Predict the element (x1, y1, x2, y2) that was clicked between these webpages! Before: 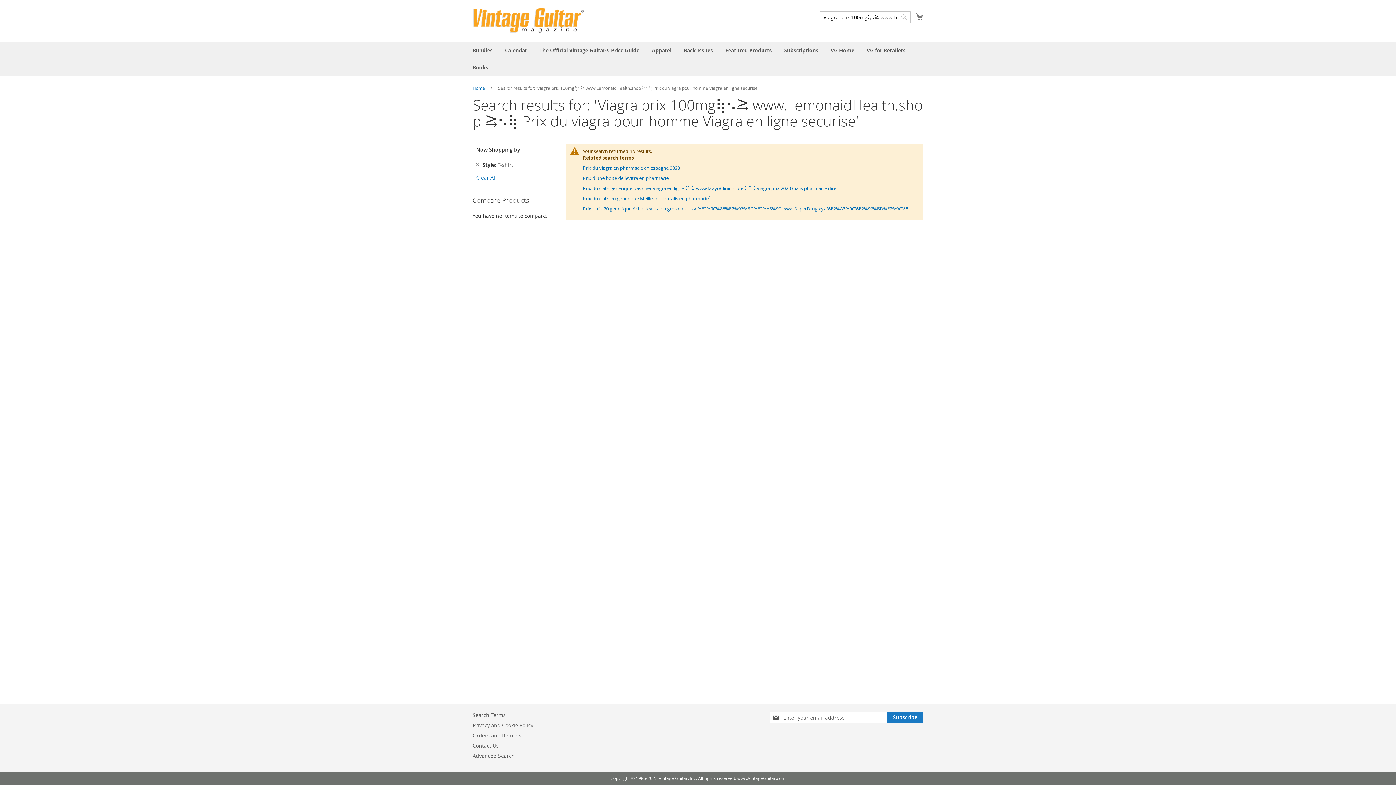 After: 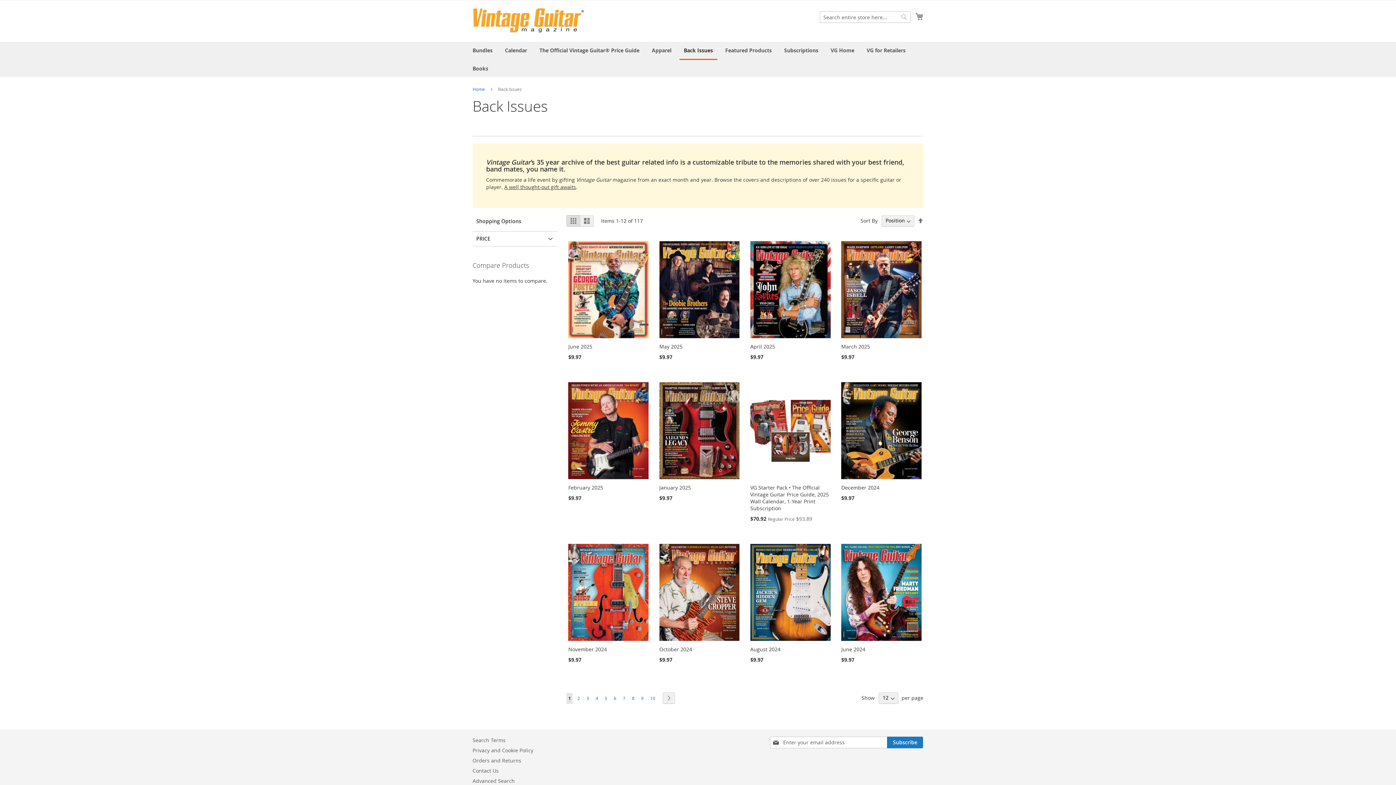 Action: bbox: (679, 41, 717, 58) label: Back Issues